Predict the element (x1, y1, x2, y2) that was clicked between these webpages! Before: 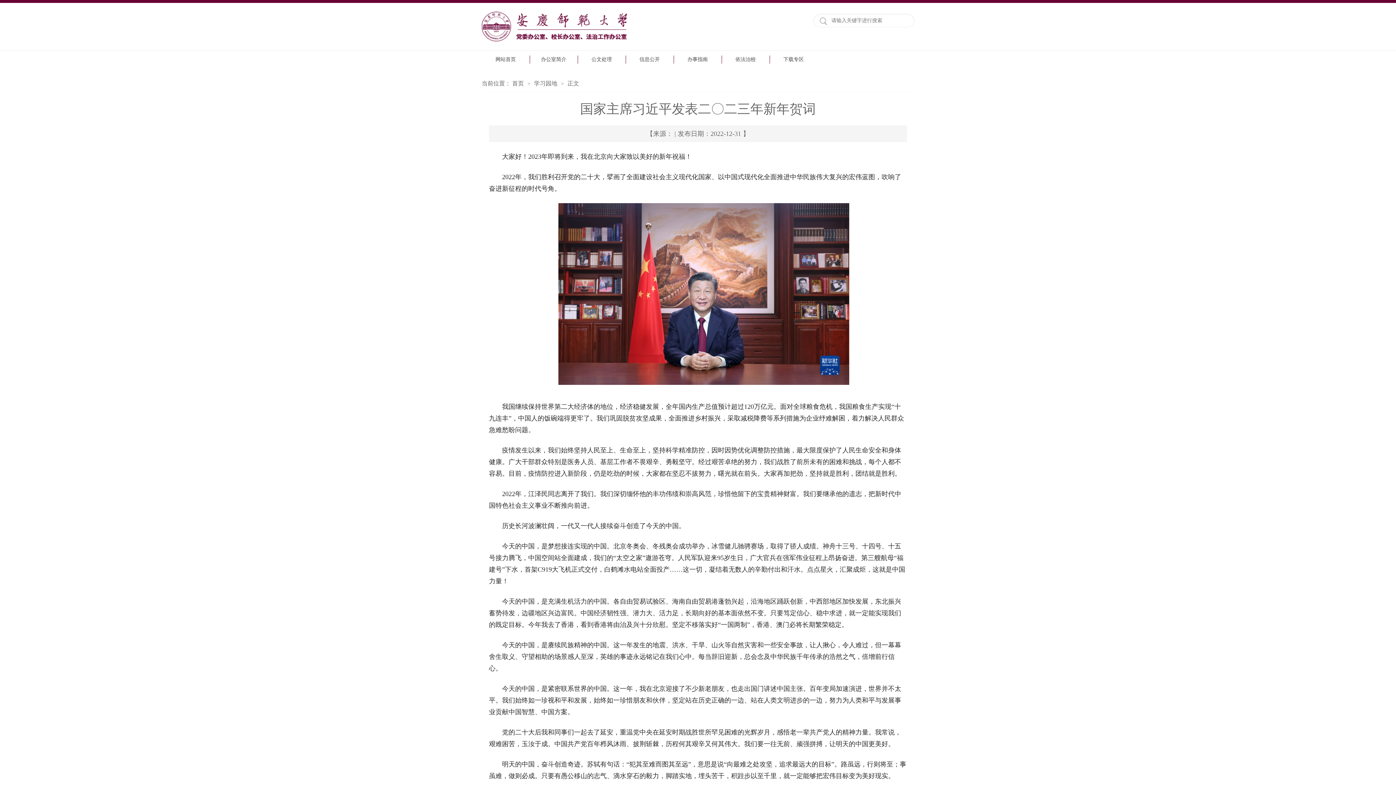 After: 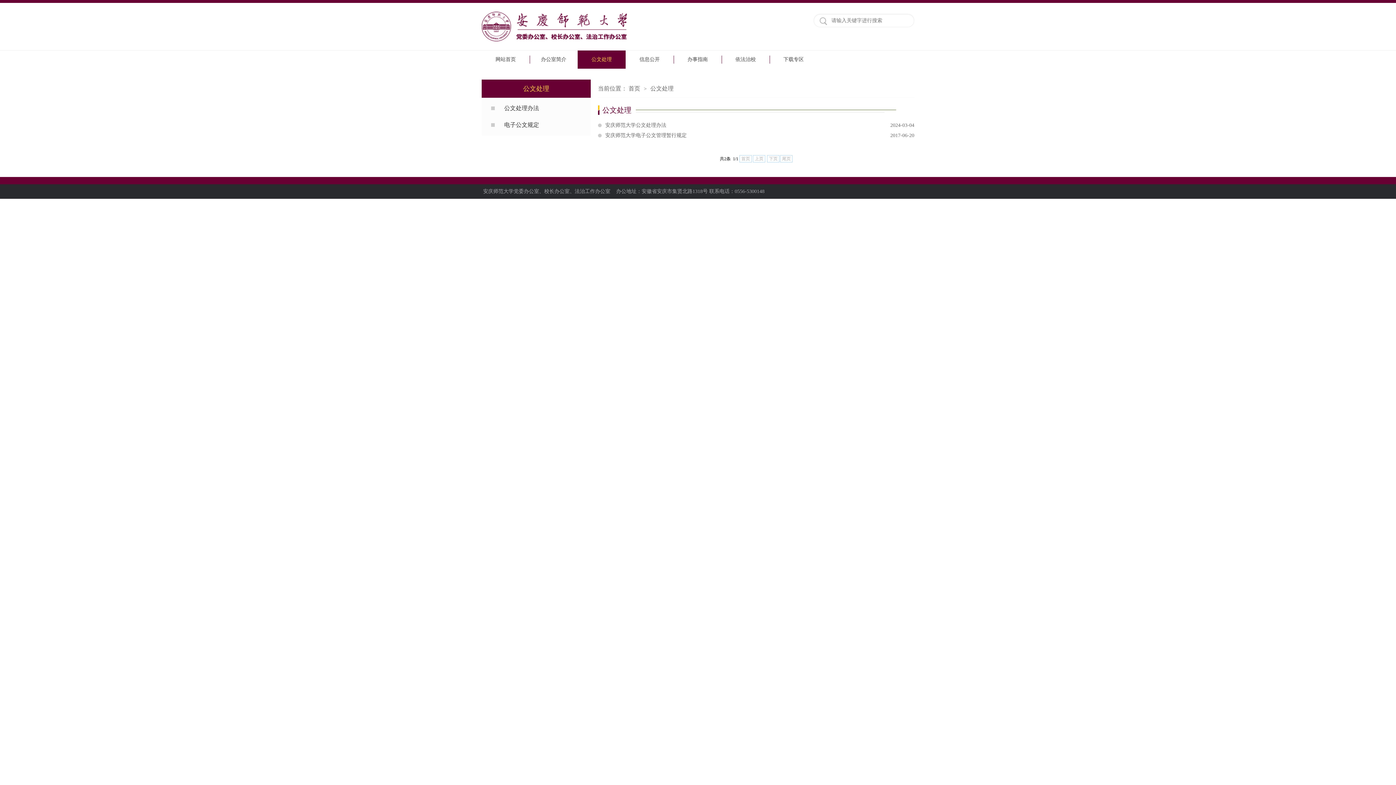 Action: label: 公文处理 bbox: (577, 55, 626, 63)